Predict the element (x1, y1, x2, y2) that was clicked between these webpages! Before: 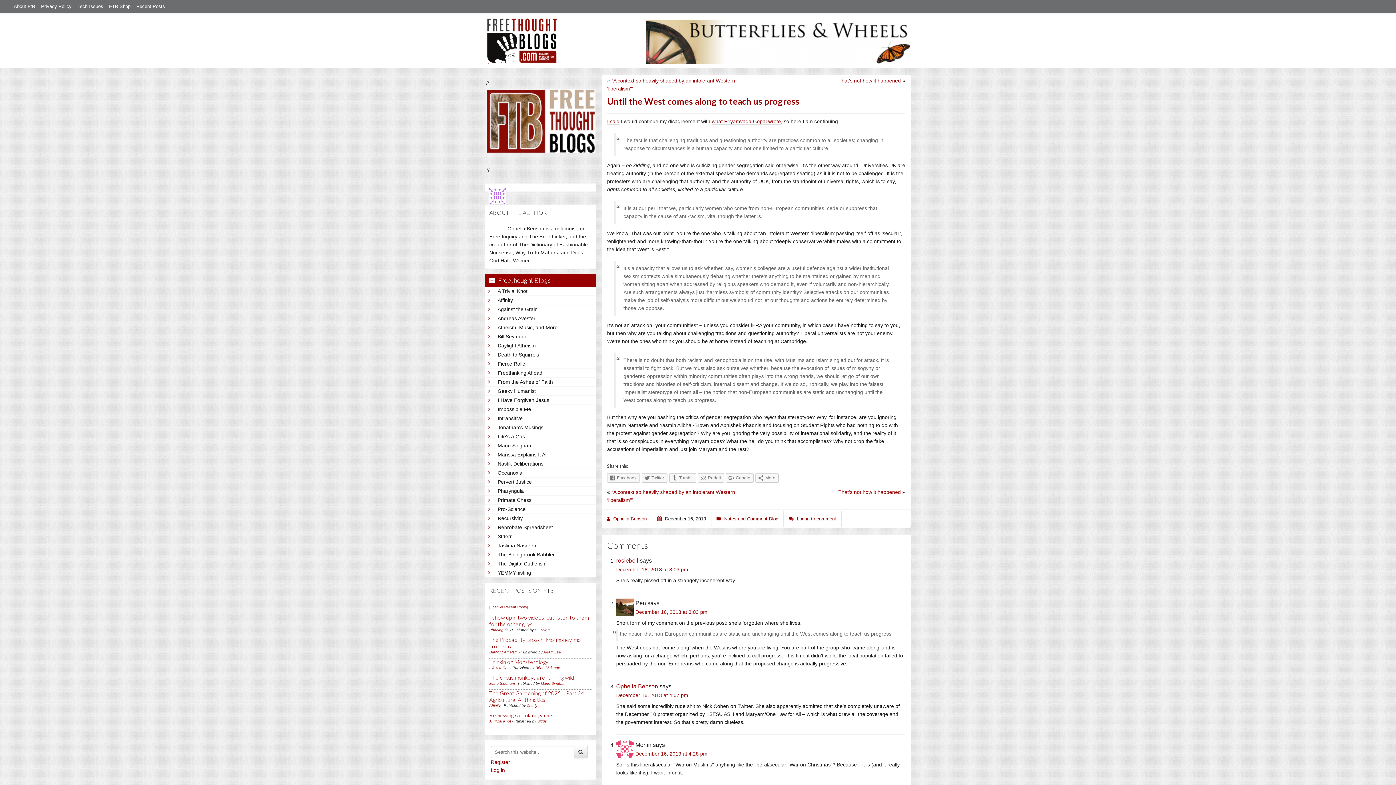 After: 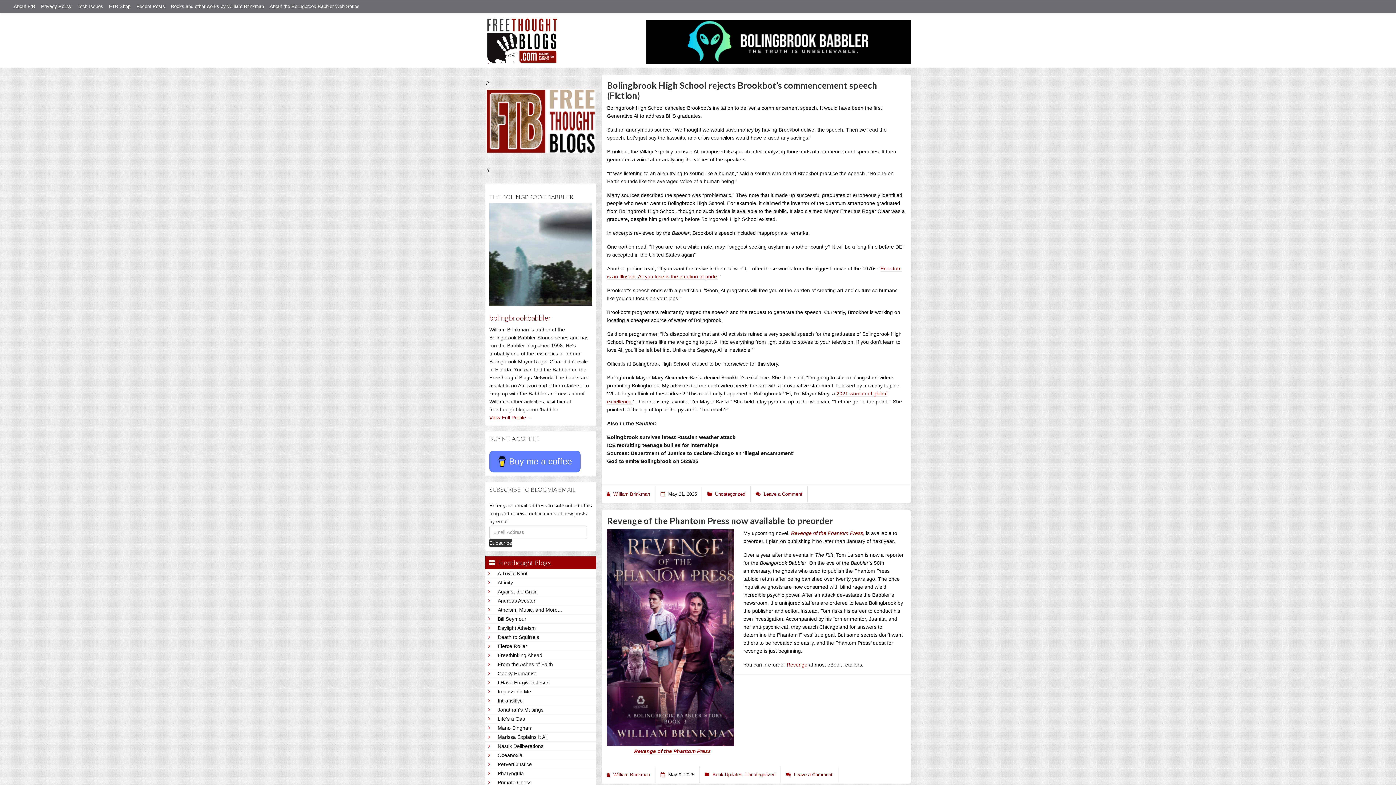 Action: bbox: (497, 550, 593, 558) label: The Bolingbrook Babbler